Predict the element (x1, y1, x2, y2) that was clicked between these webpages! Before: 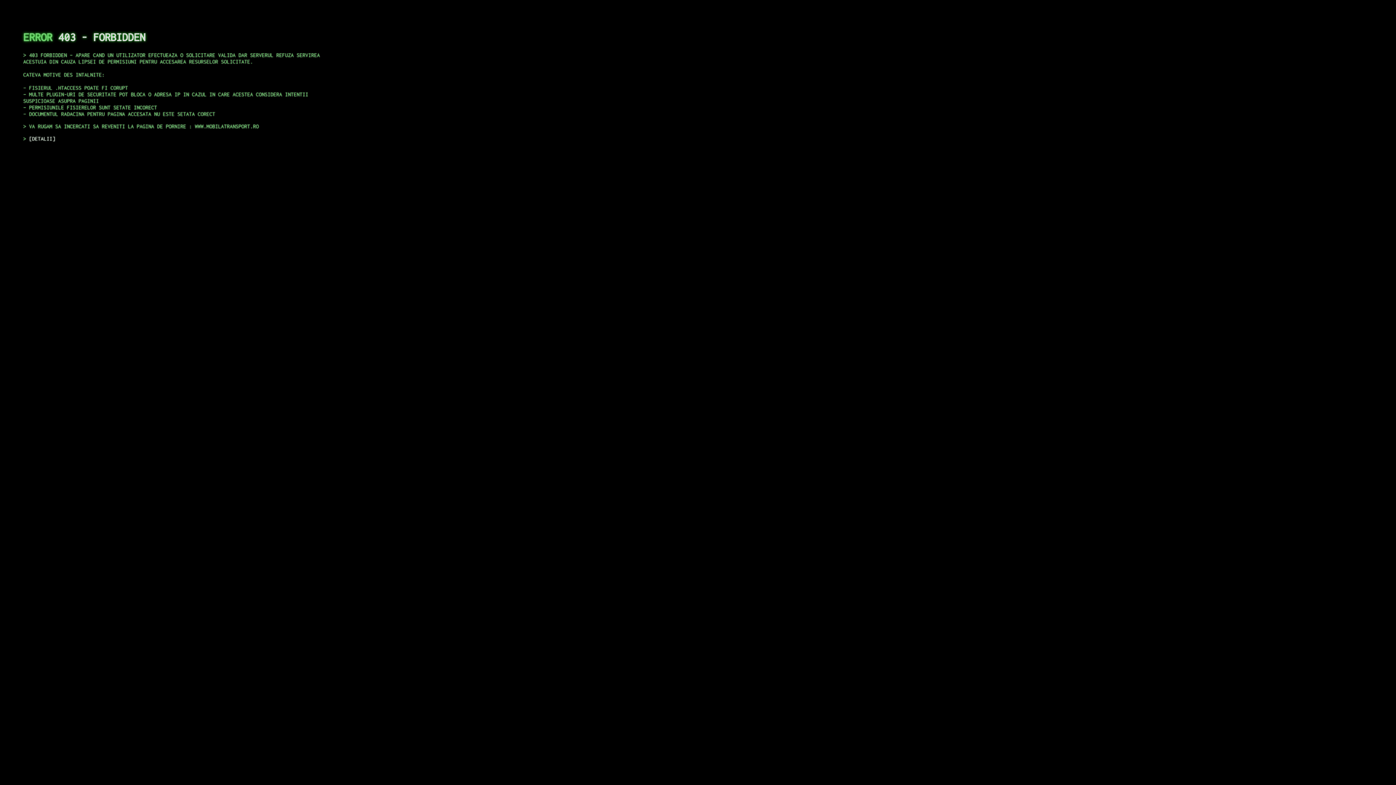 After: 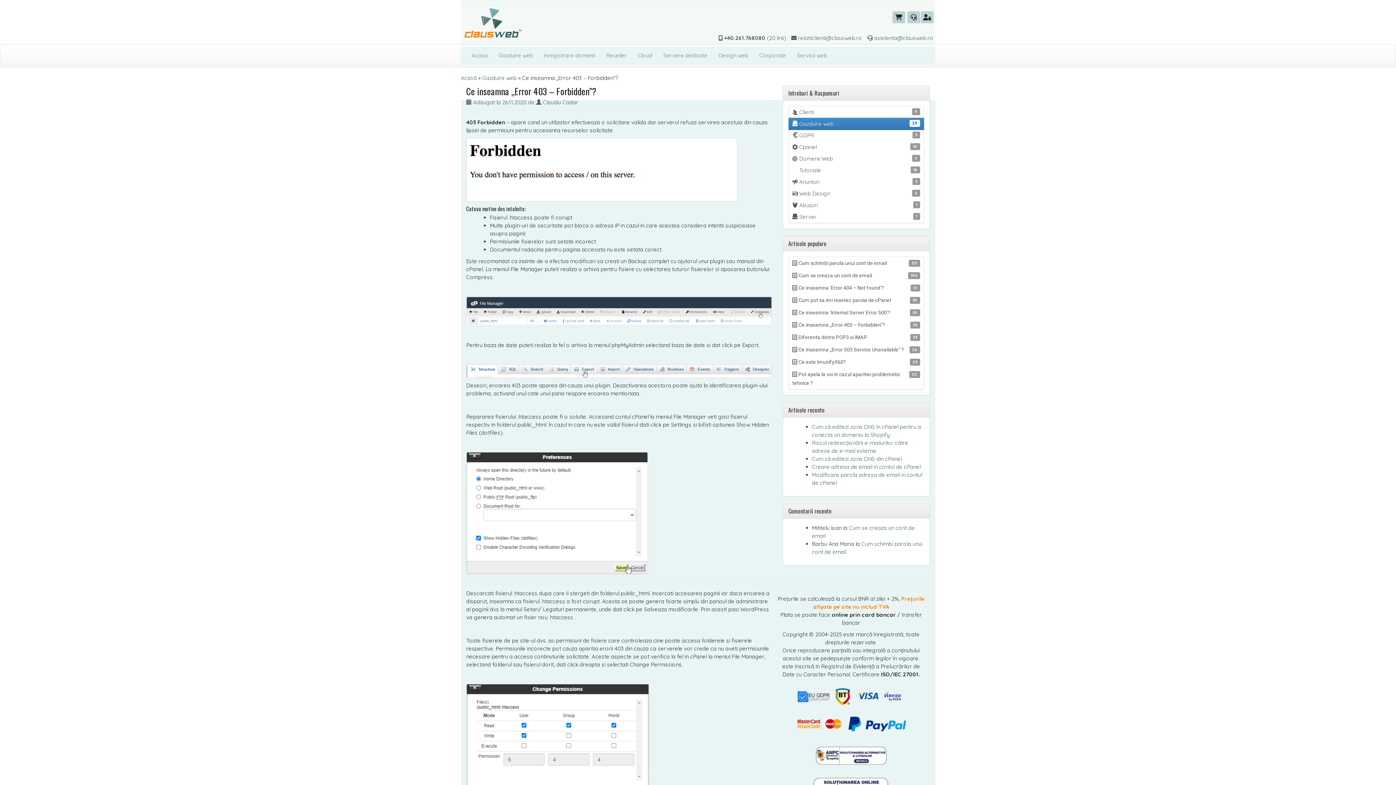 Action: bbox: (29, 135, 55, 141) label: DETALII